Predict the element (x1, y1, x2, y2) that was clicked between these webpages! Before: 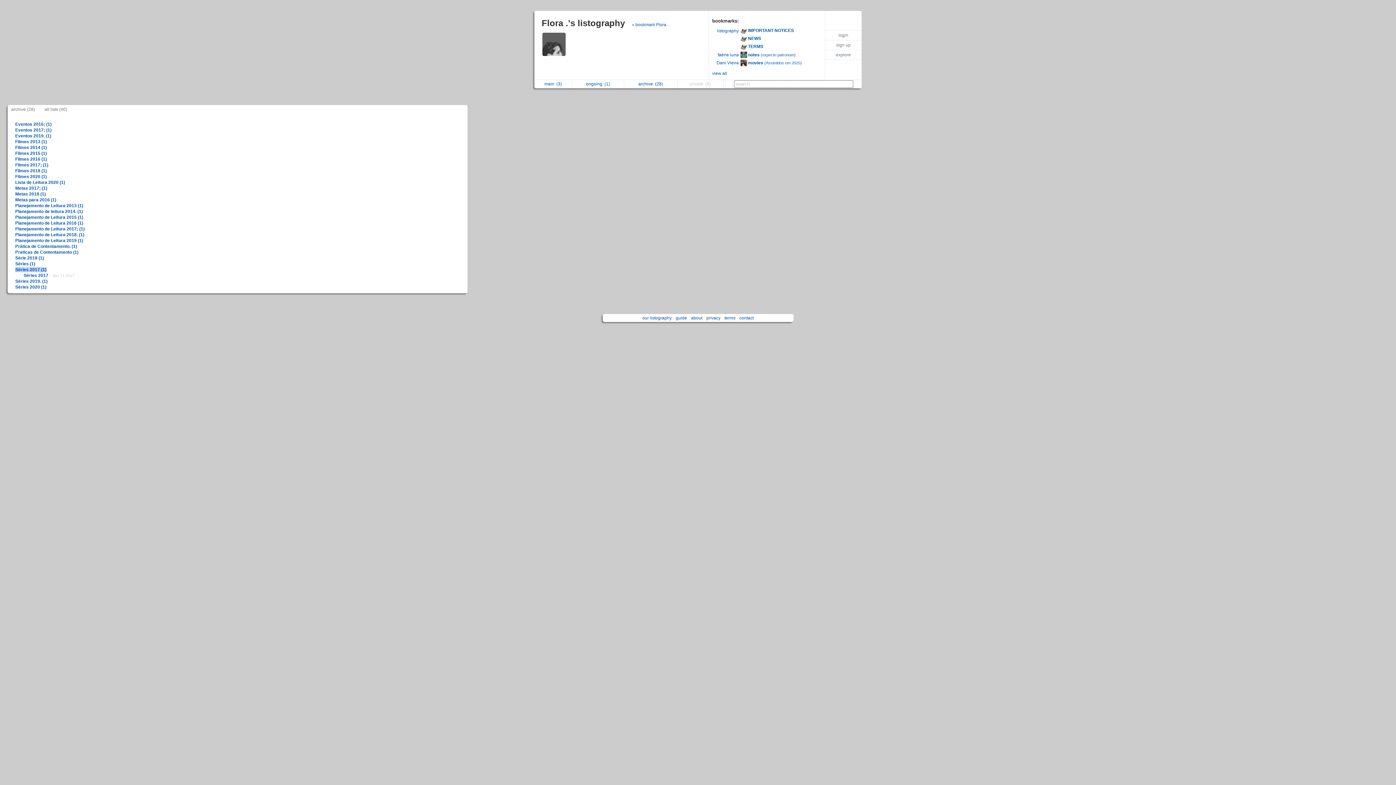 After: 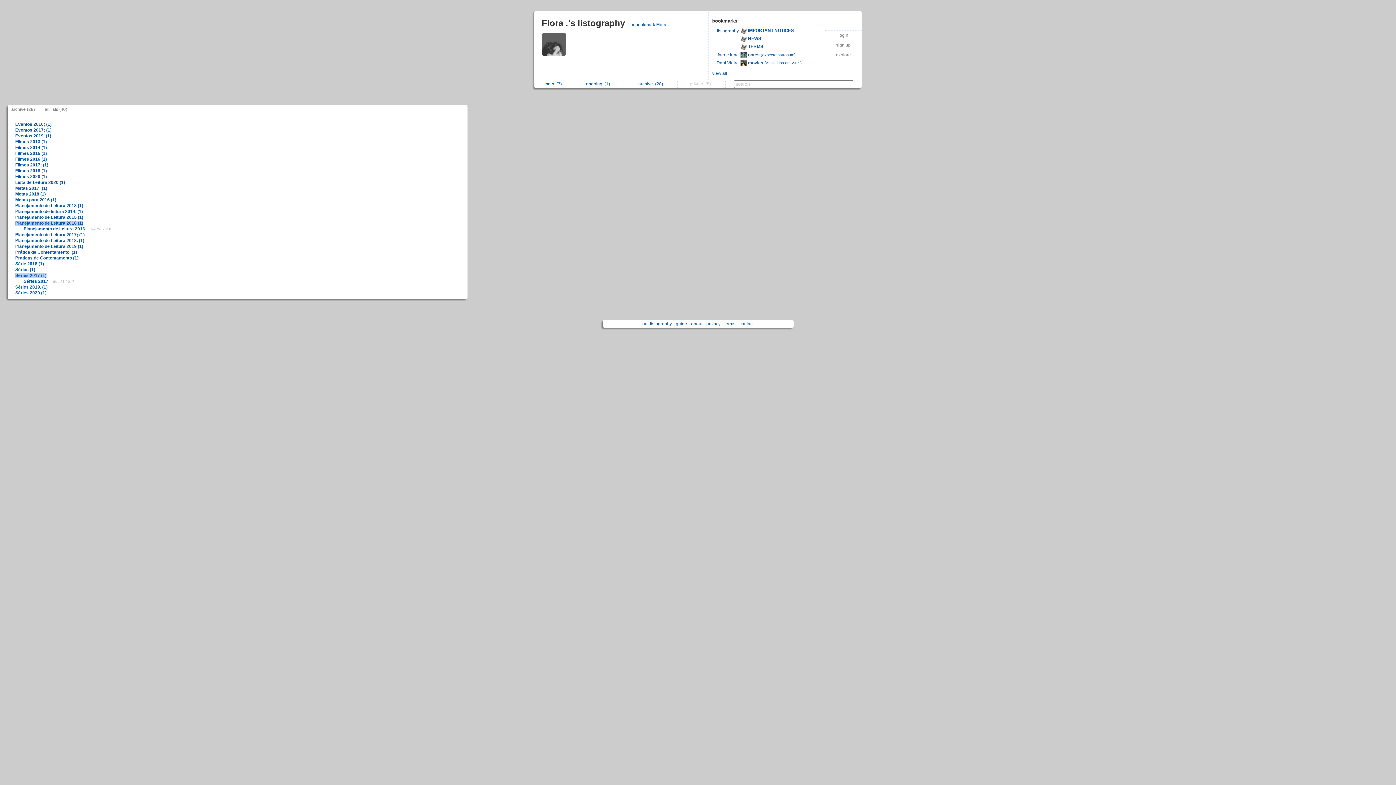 Action: label: Planejamento de Leitura 2016 (1) bbox: (15, 220, 83, 225)